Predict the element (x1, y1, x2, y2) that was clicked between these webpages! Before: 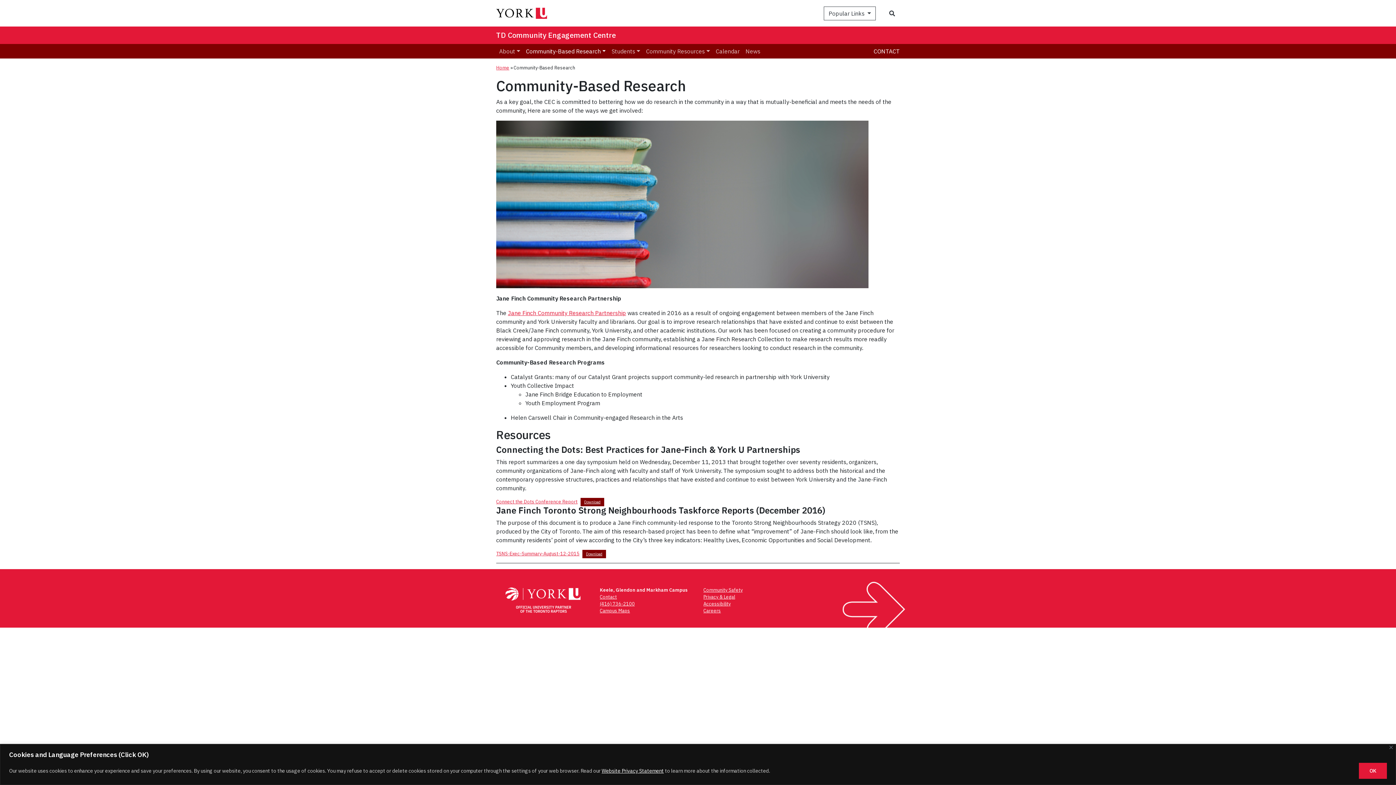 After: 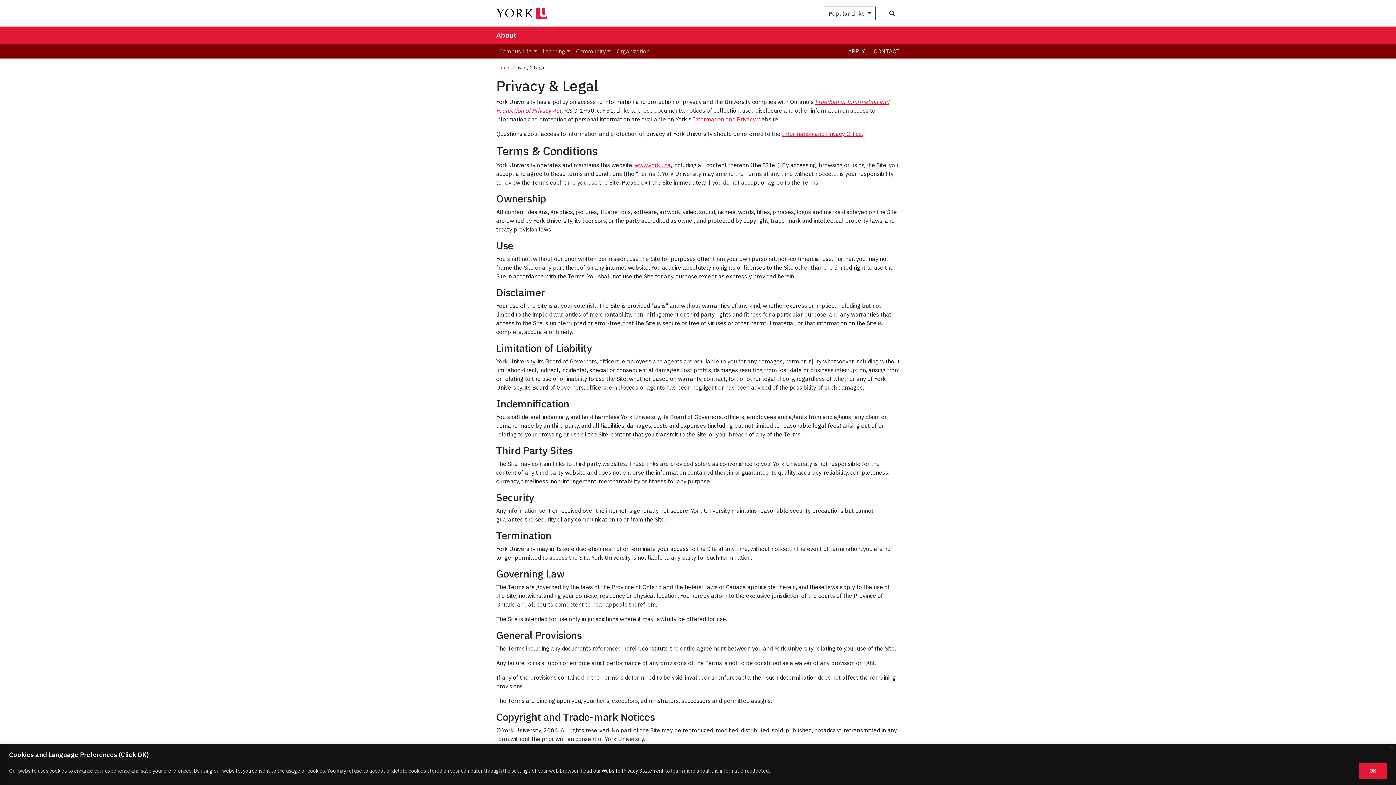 Action: bbox: (703, 594, 735, 600) label: Privacy & Legal